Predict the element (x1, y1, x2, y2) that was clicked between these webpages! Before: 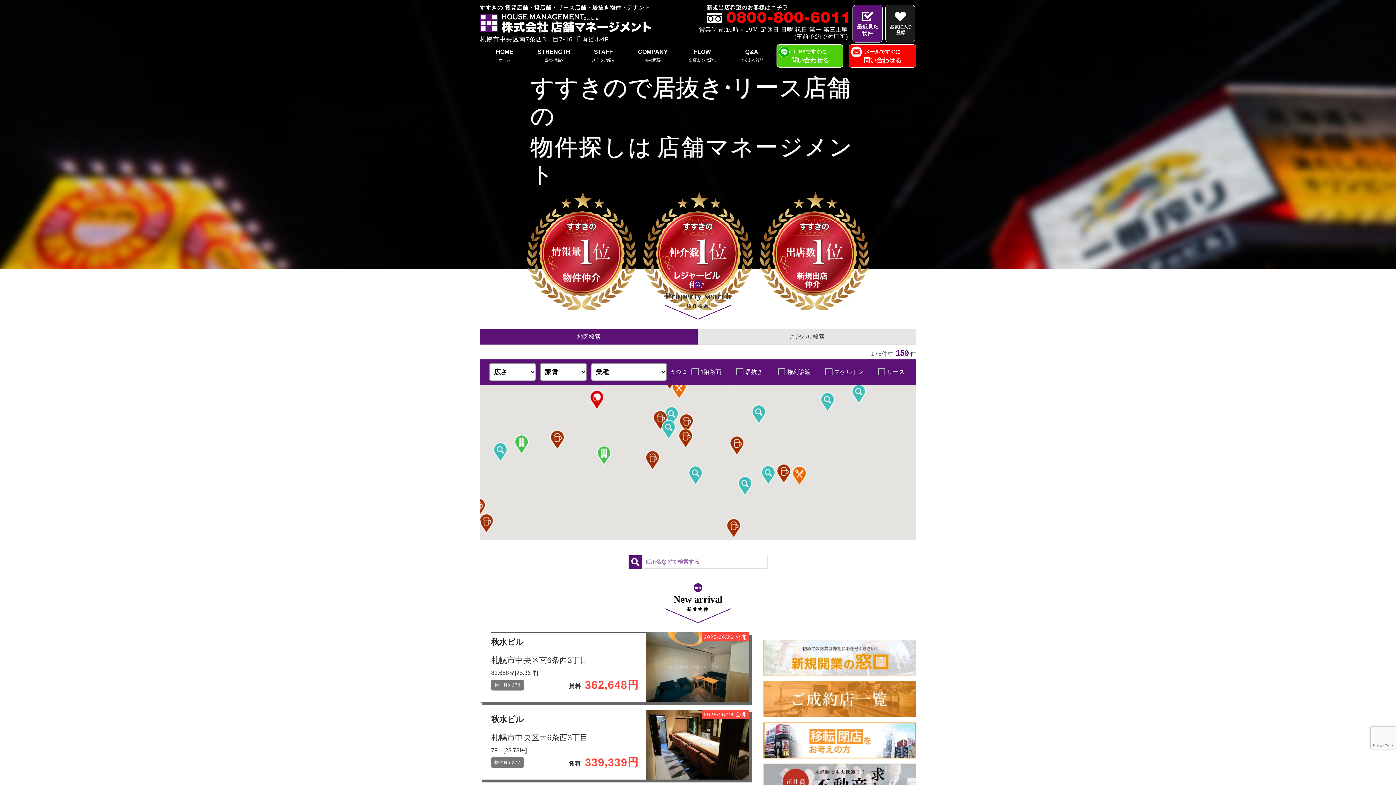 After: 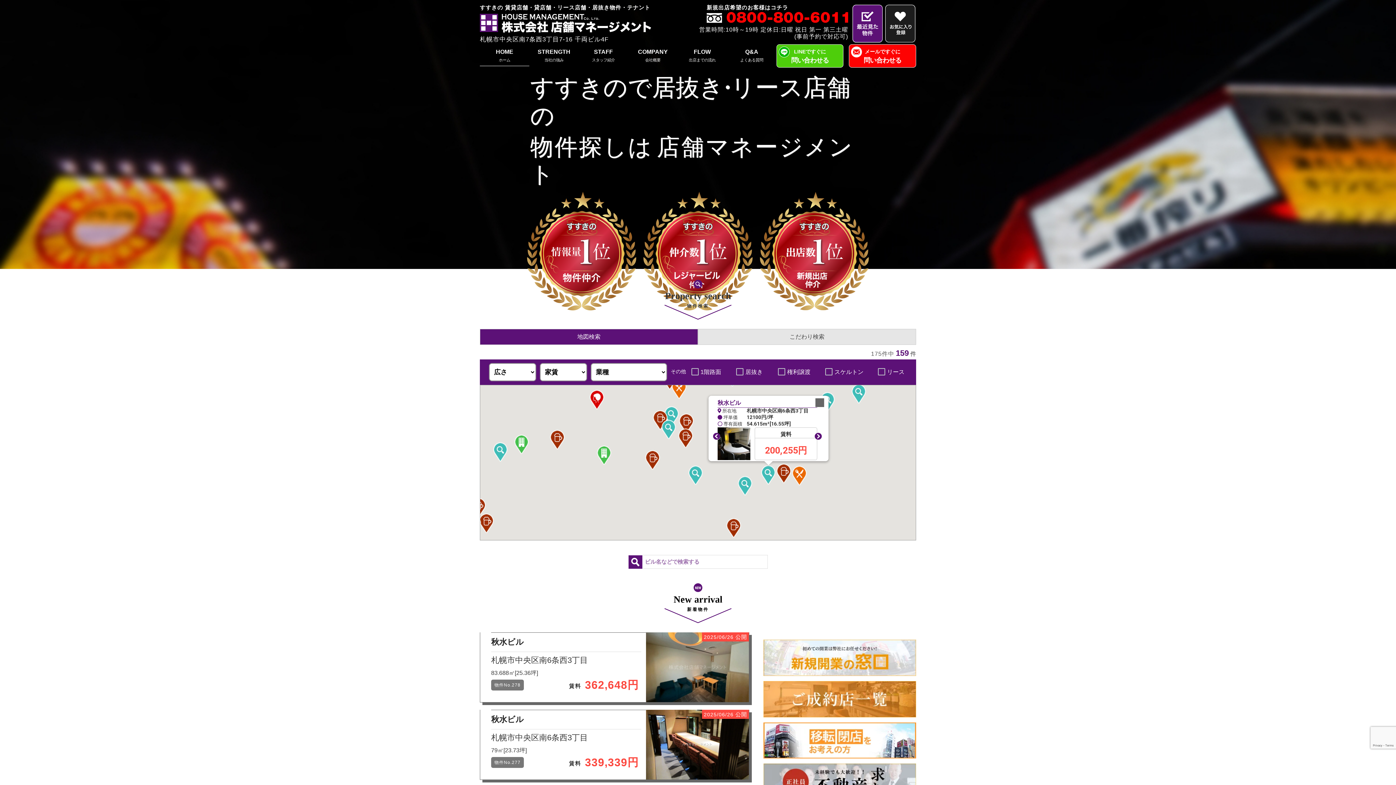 Action: bbox: (761, 465, 775, 485)